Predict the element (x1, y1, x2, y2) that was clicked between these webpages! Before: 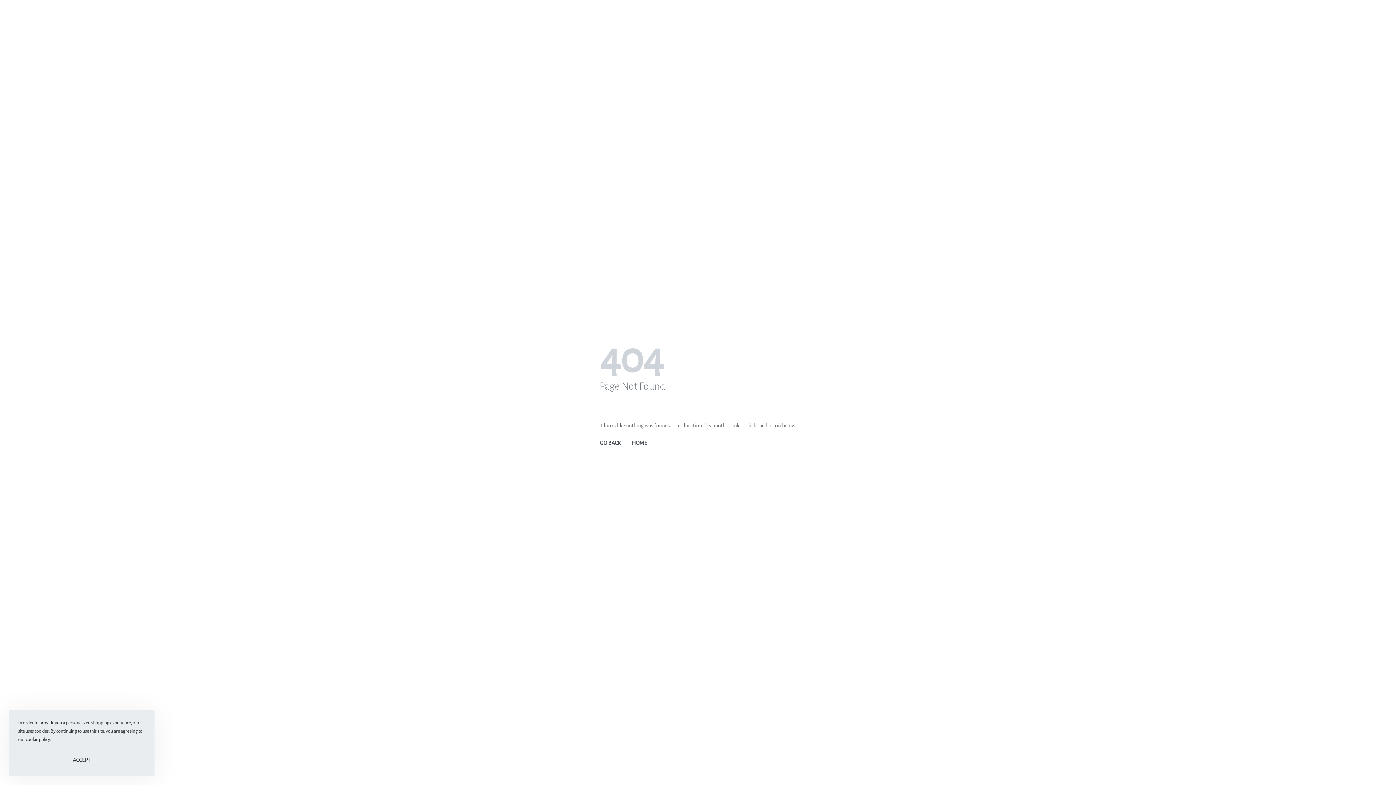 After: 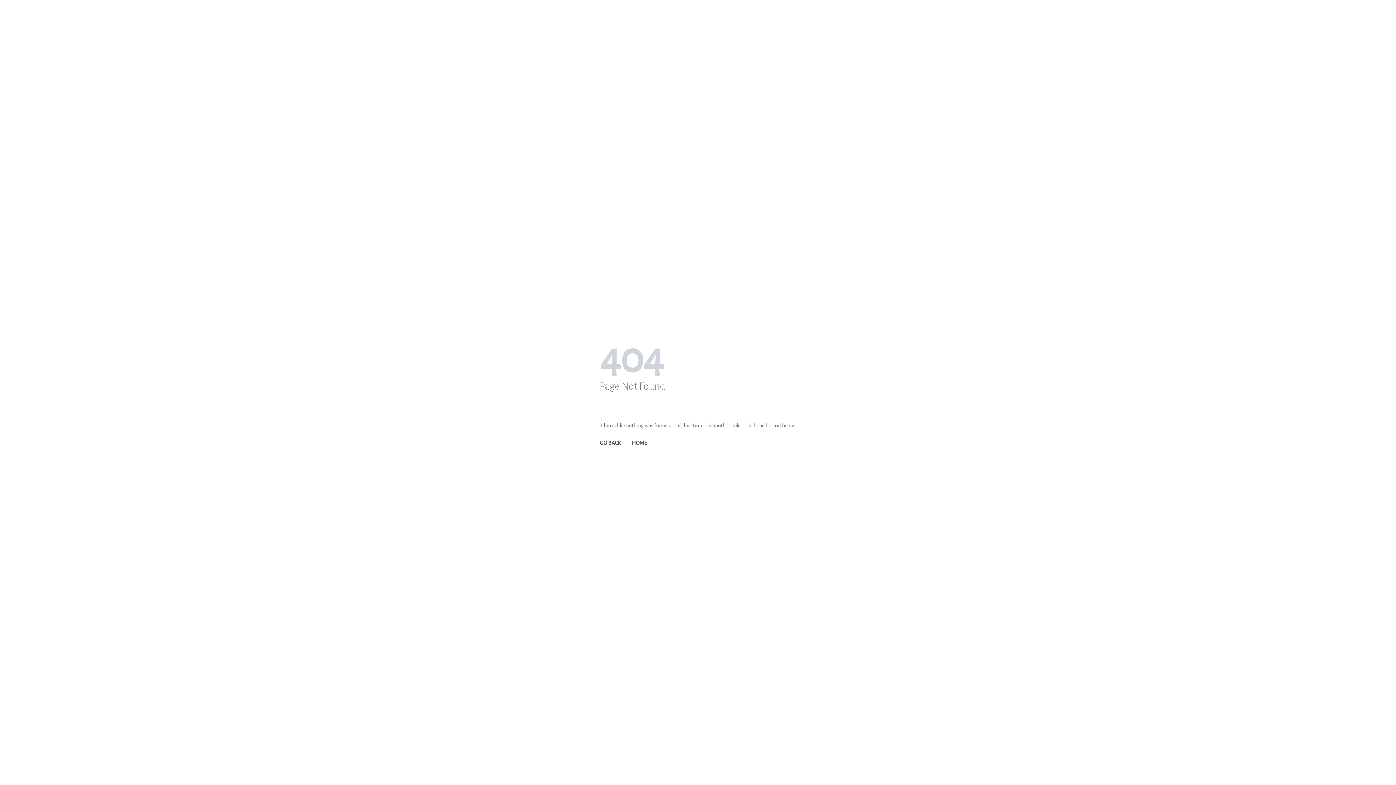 Action: bbox: (18, 753, 145, 767) label: ACCEPT